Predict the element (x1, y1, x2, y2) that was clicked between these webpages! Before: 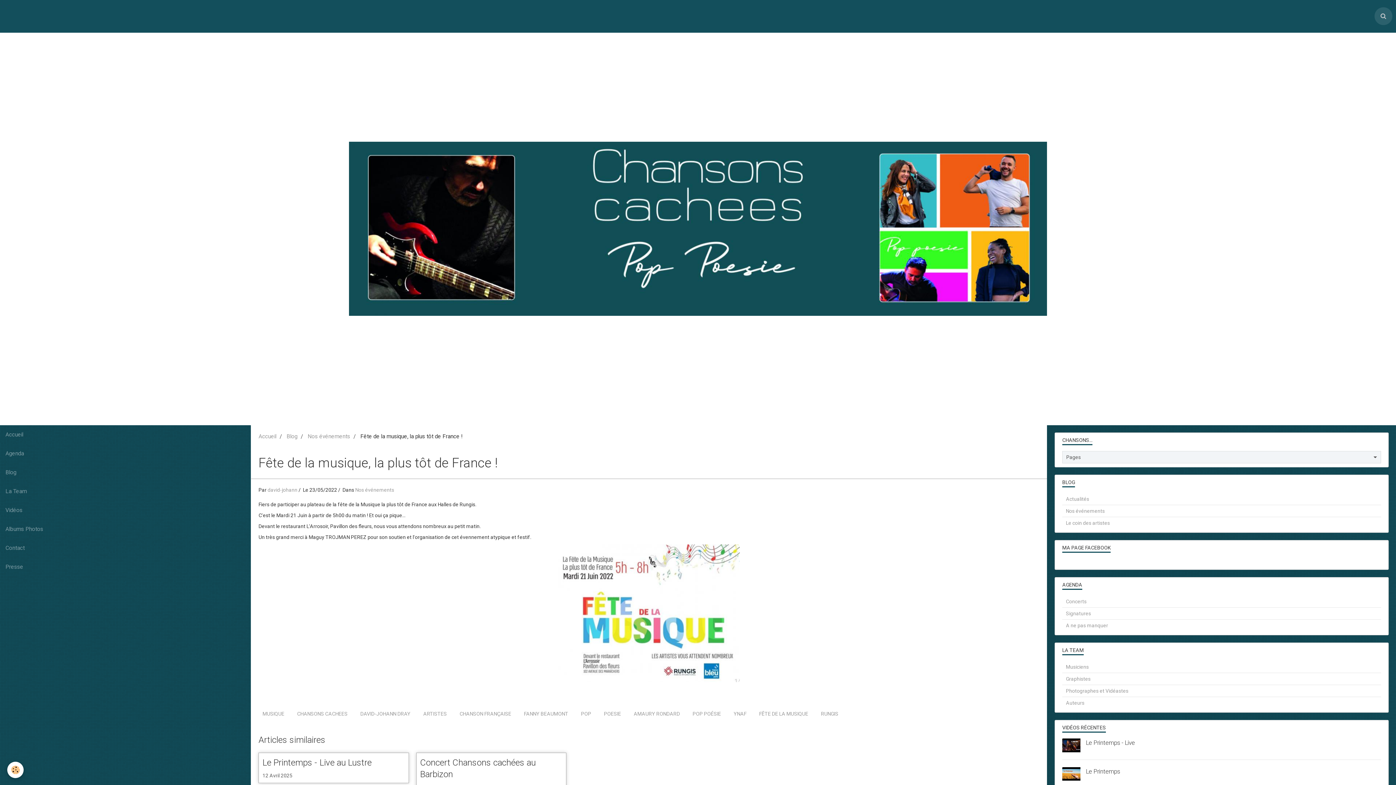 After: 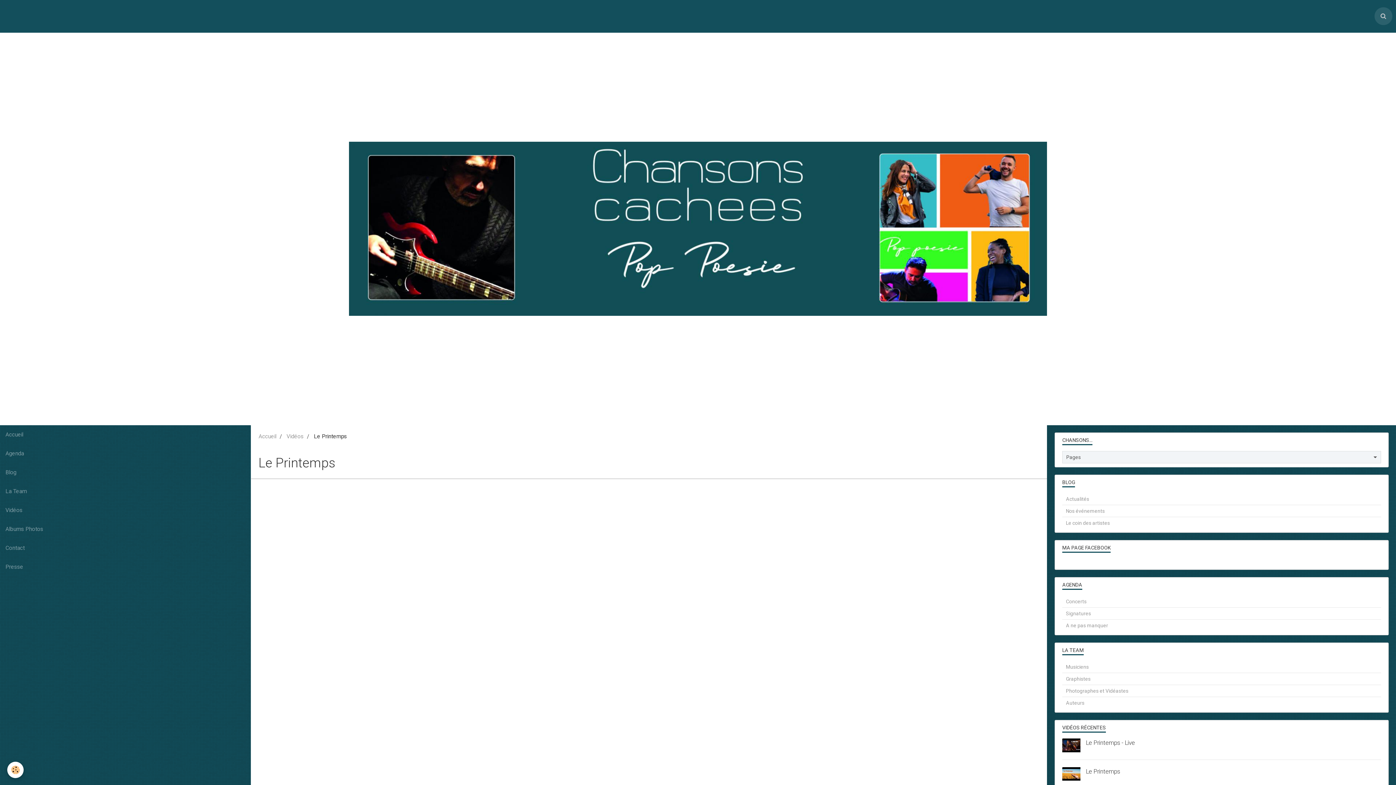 Action: bbox: (1086, 768, 1120, 775) label: Le Printemps